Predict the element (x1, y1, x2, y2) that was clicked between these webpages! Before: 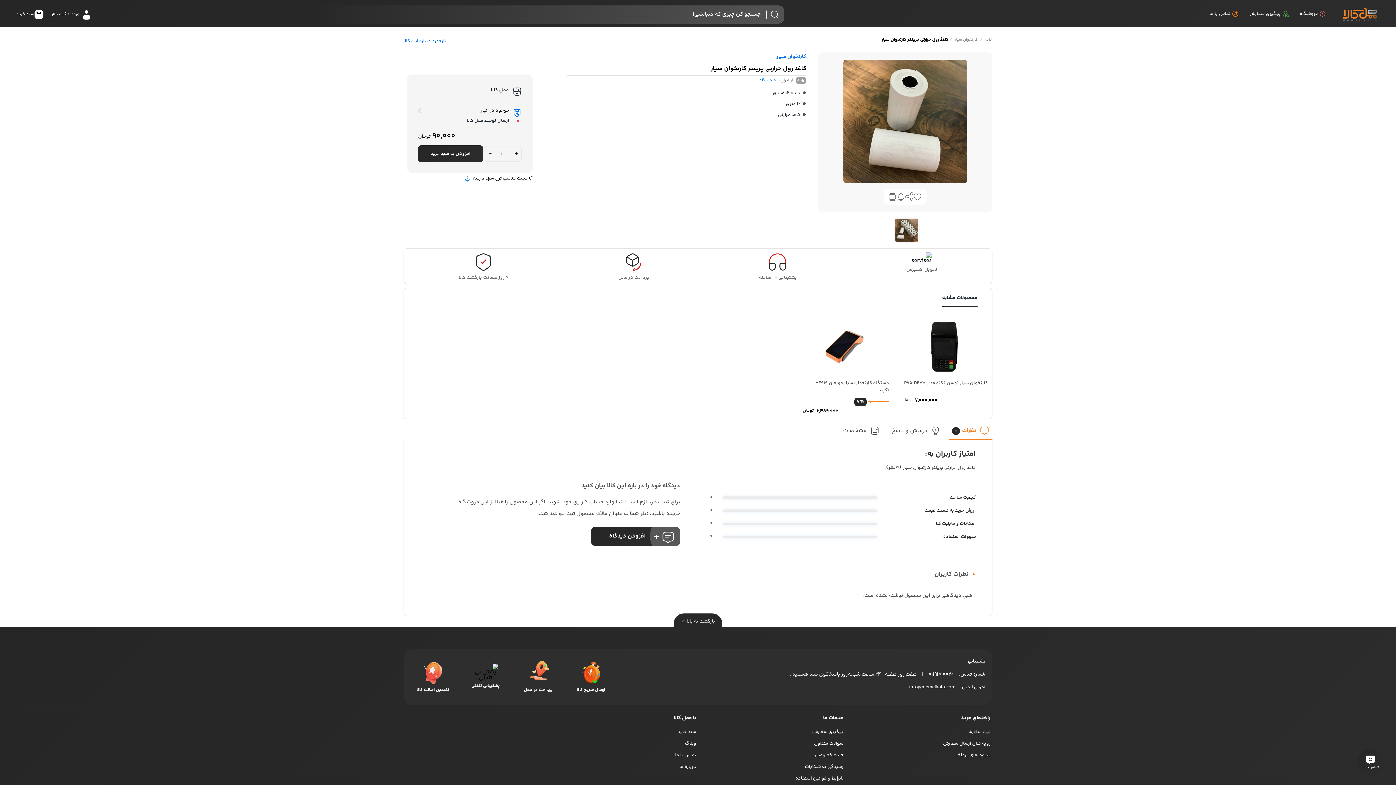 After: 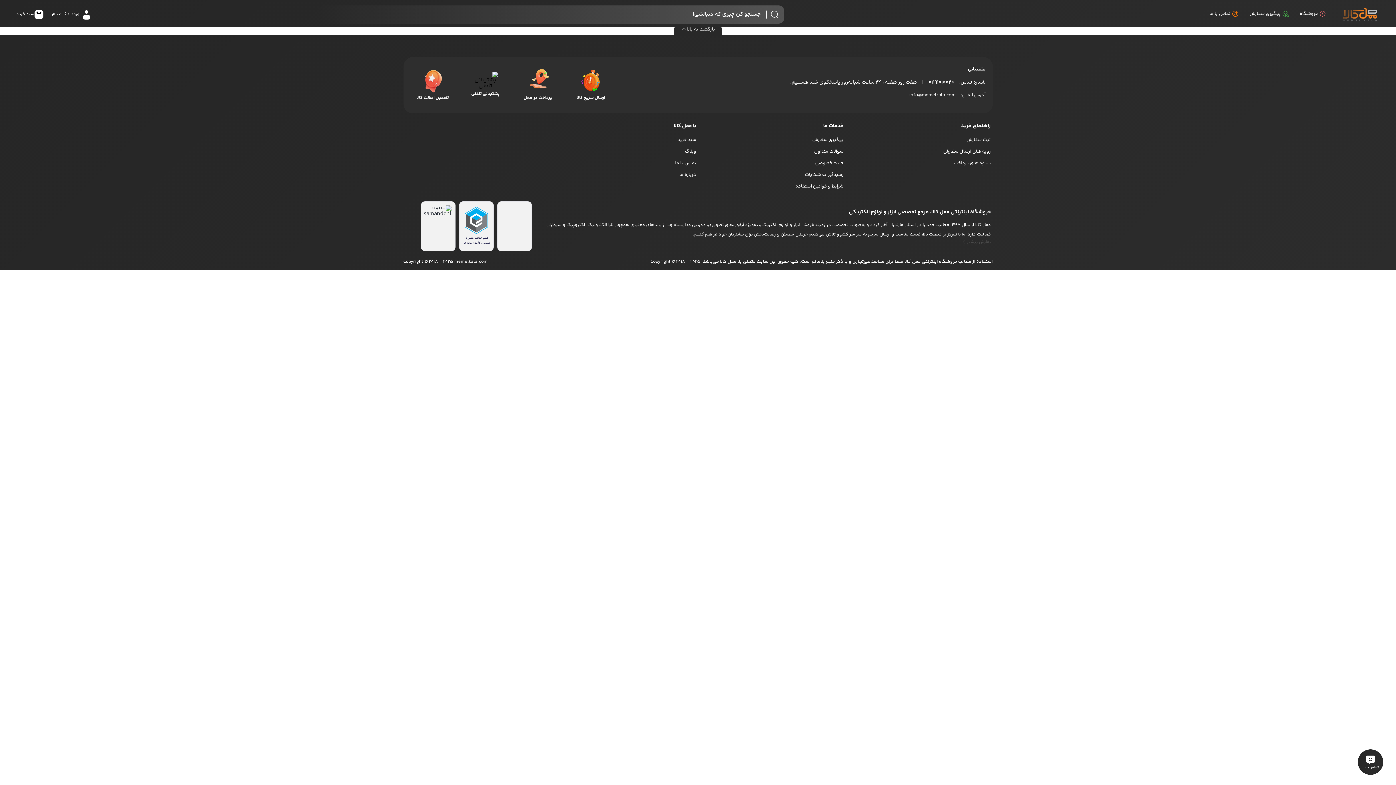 Action: label: وبلاگ bbox: (685, 740, 696, 747)